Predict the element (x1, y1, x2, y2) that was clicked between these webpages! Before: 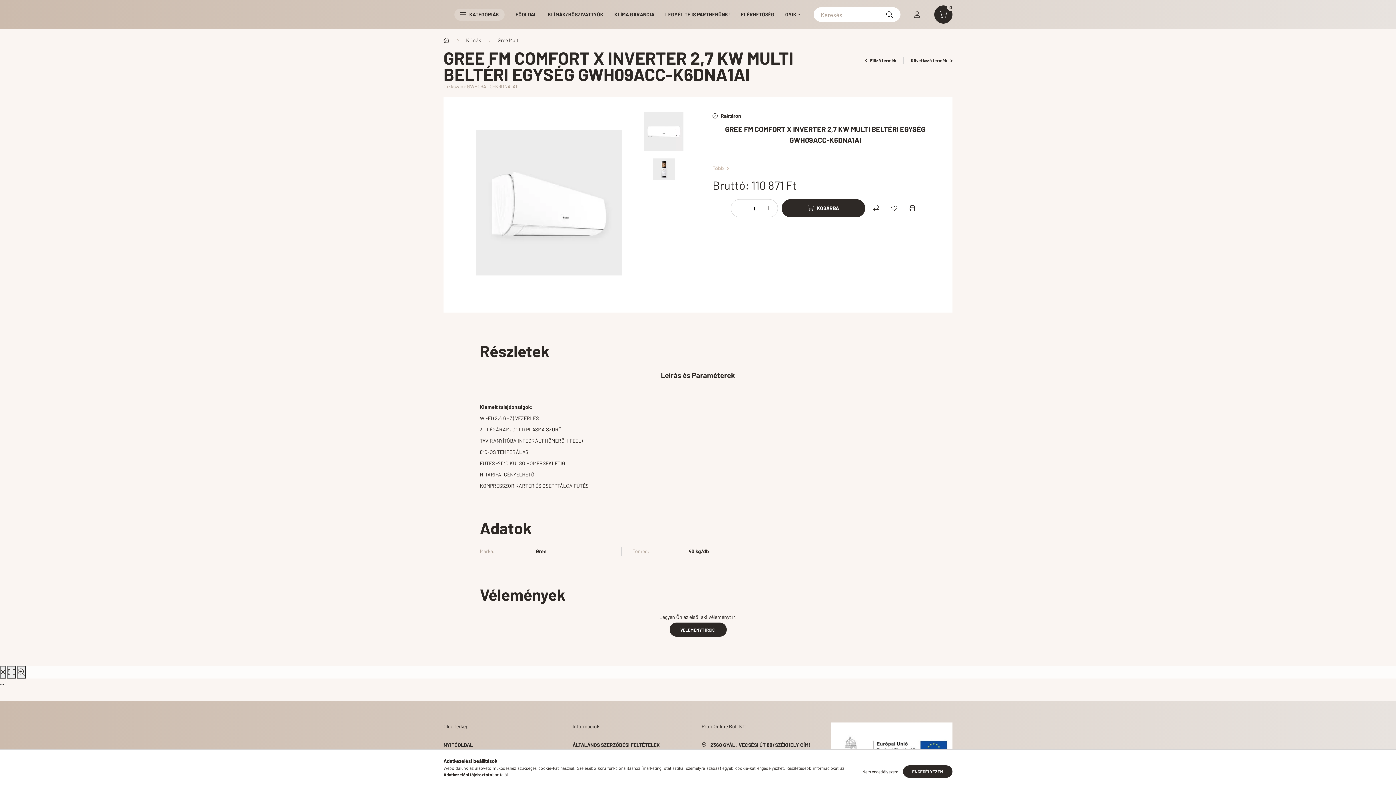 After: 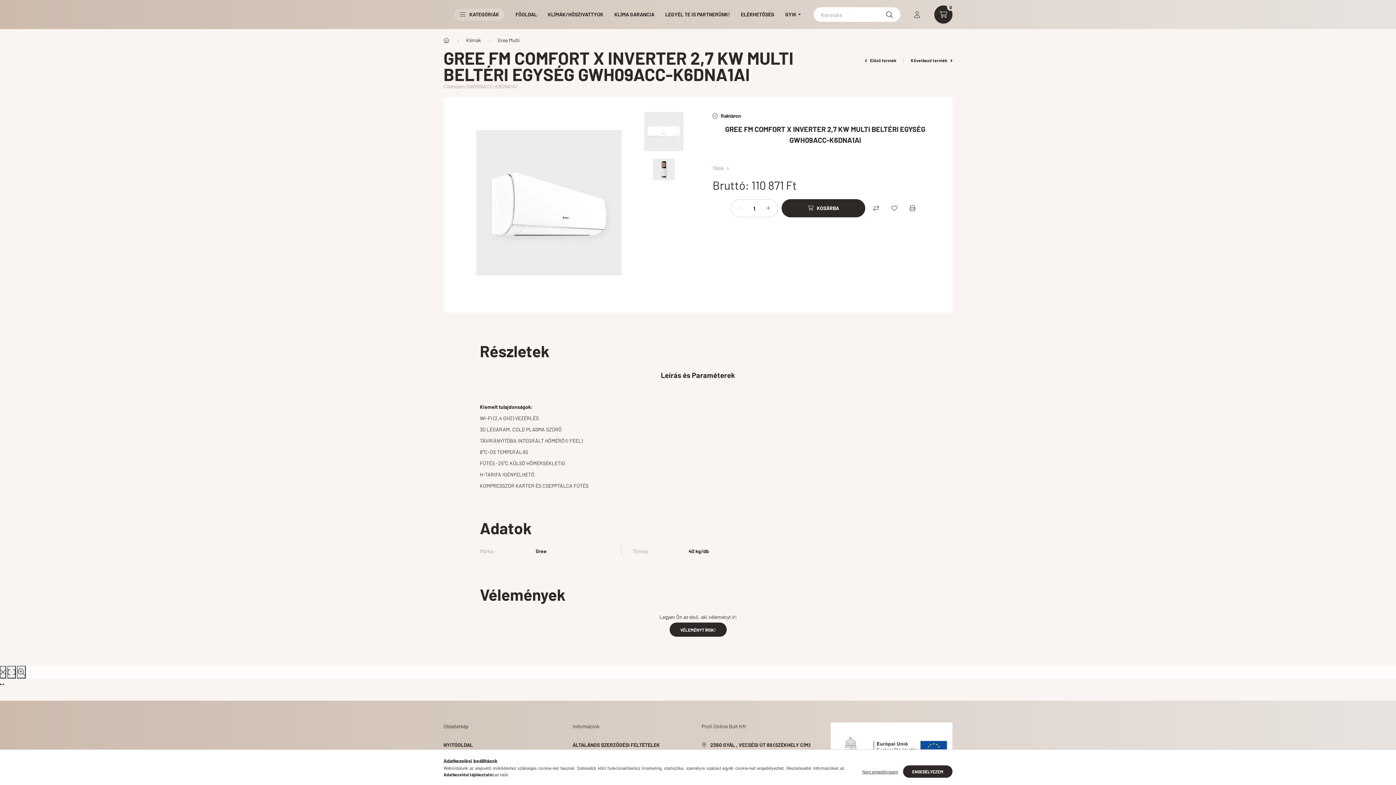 Action: bbox: (734, 202, 745, 213) label: minusz